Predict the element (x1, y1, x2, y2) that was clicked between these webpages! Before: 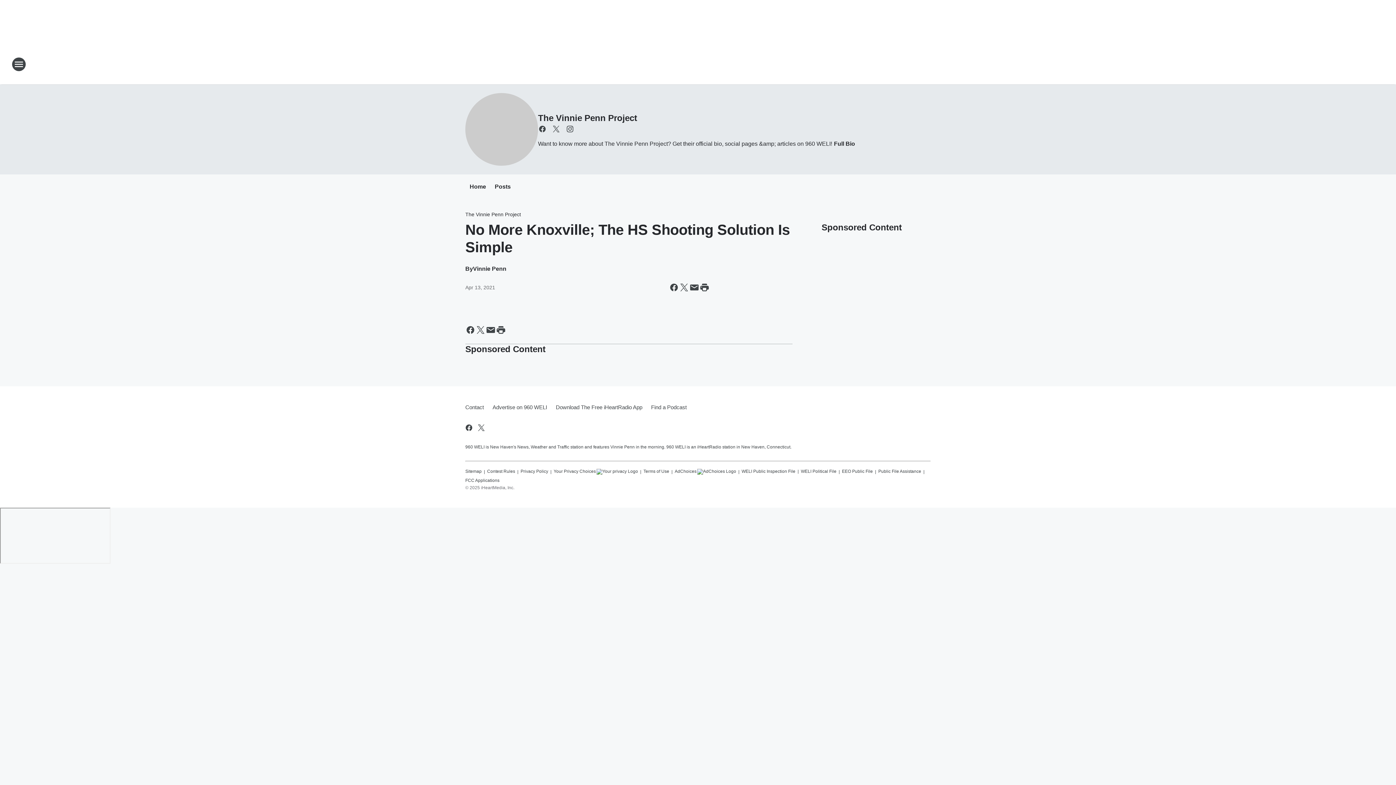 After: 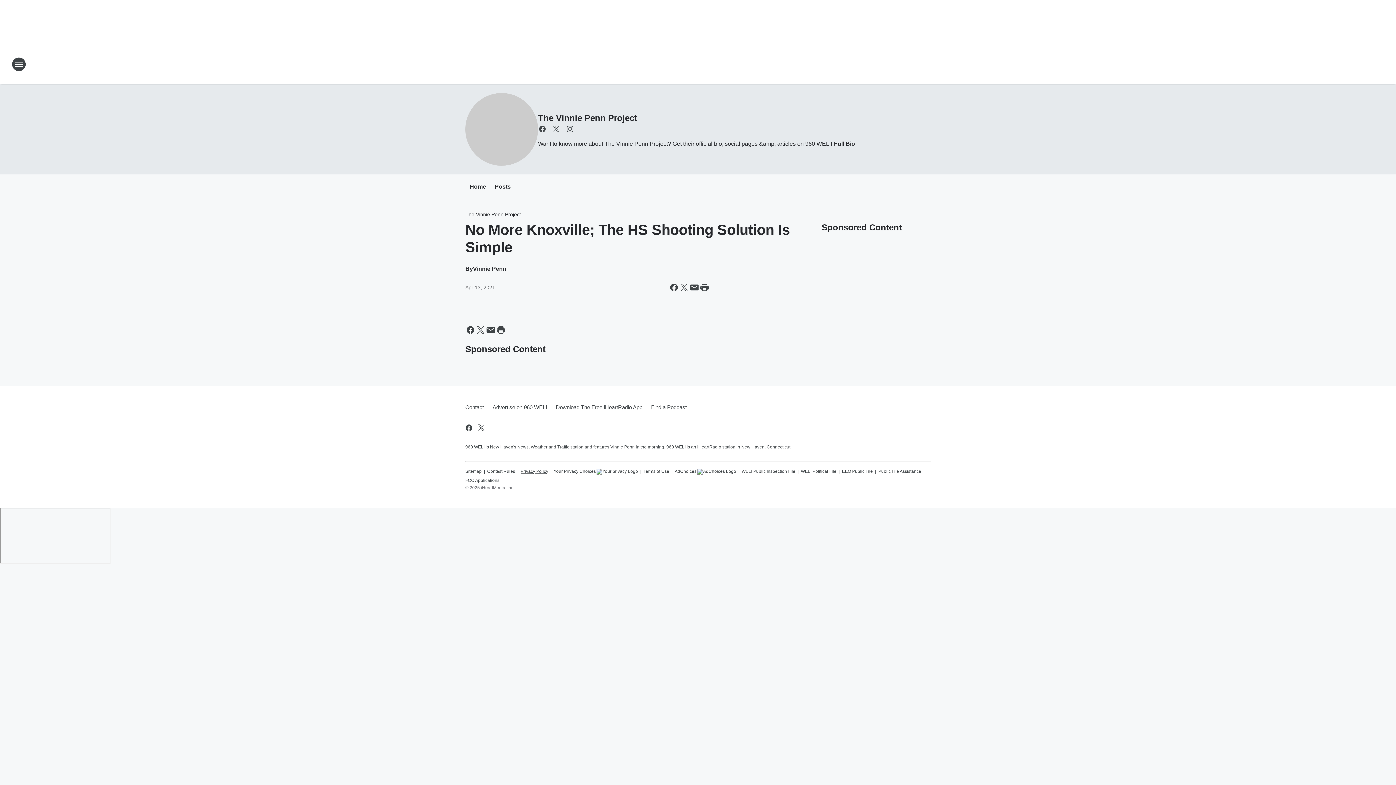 Action: bbox: (520, 465, 548, 474) label: Privacy Policy